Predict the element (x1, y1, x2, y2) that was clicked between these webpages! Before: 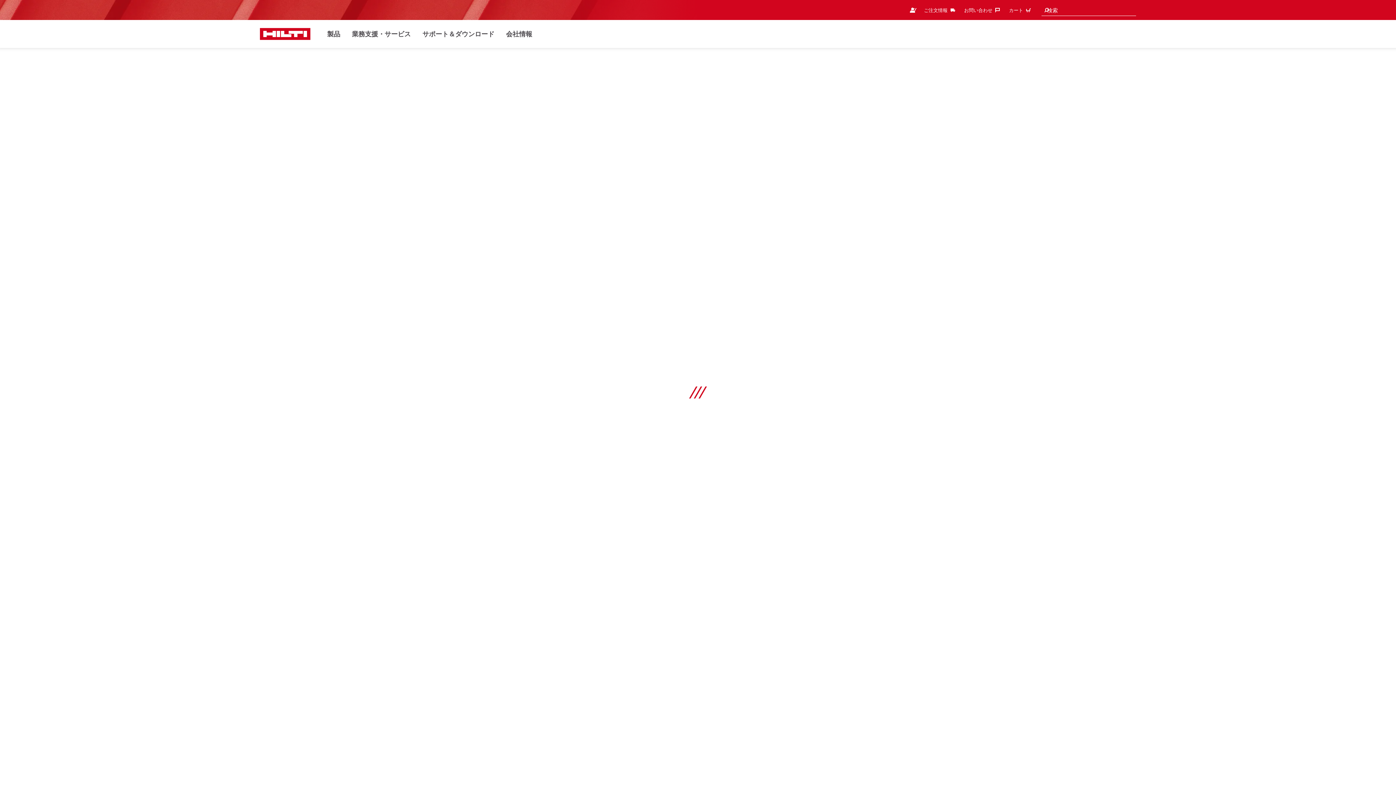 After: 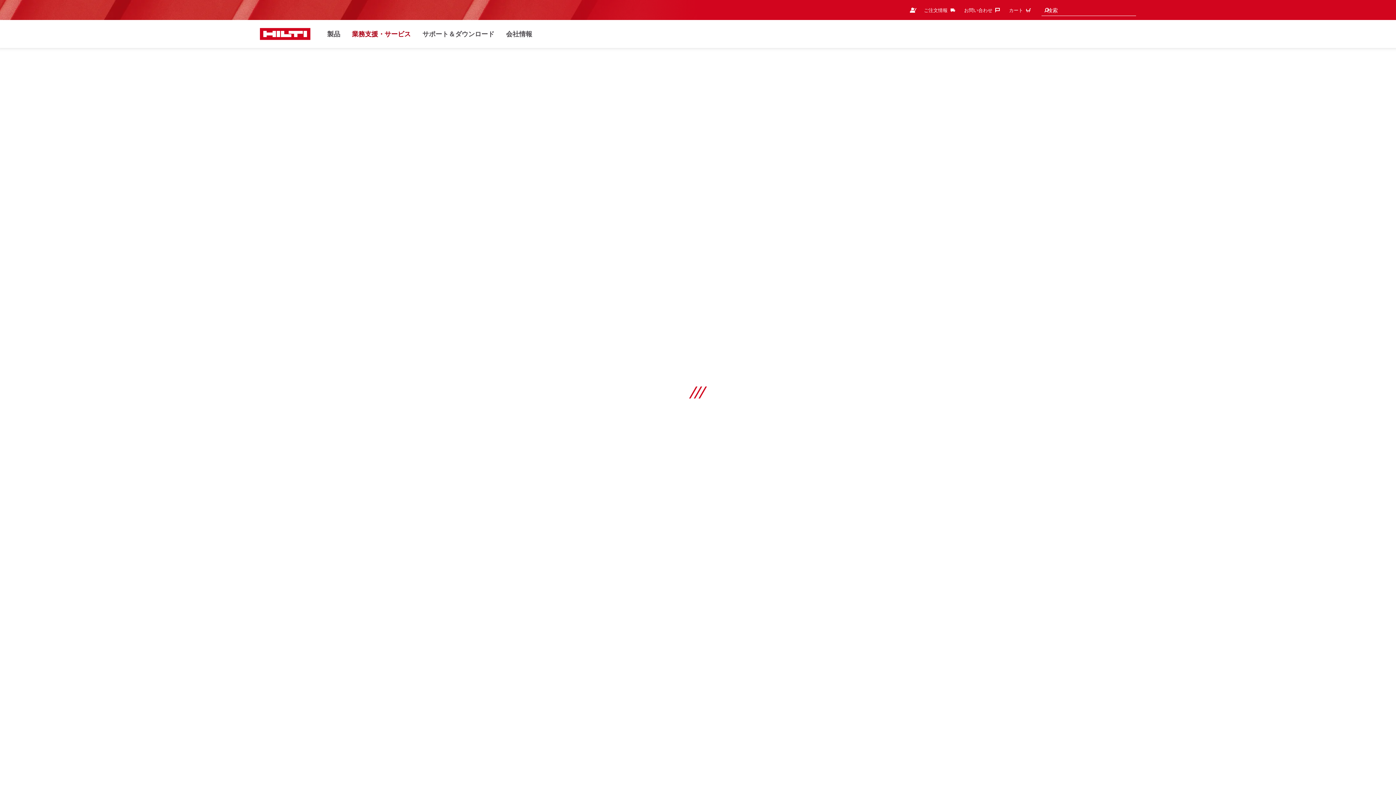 Action: label: 業務支援・サービス bbox: (351, 28, 411, 40)